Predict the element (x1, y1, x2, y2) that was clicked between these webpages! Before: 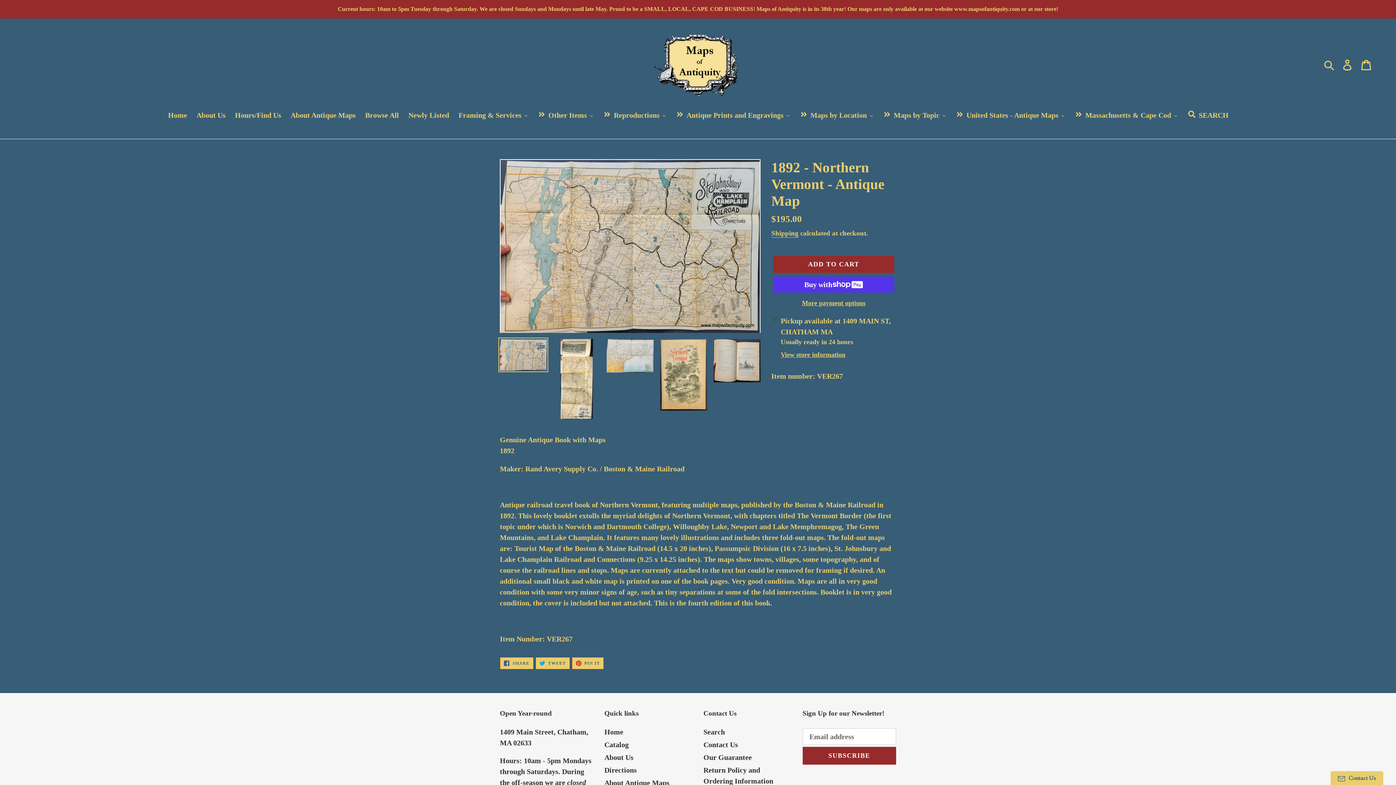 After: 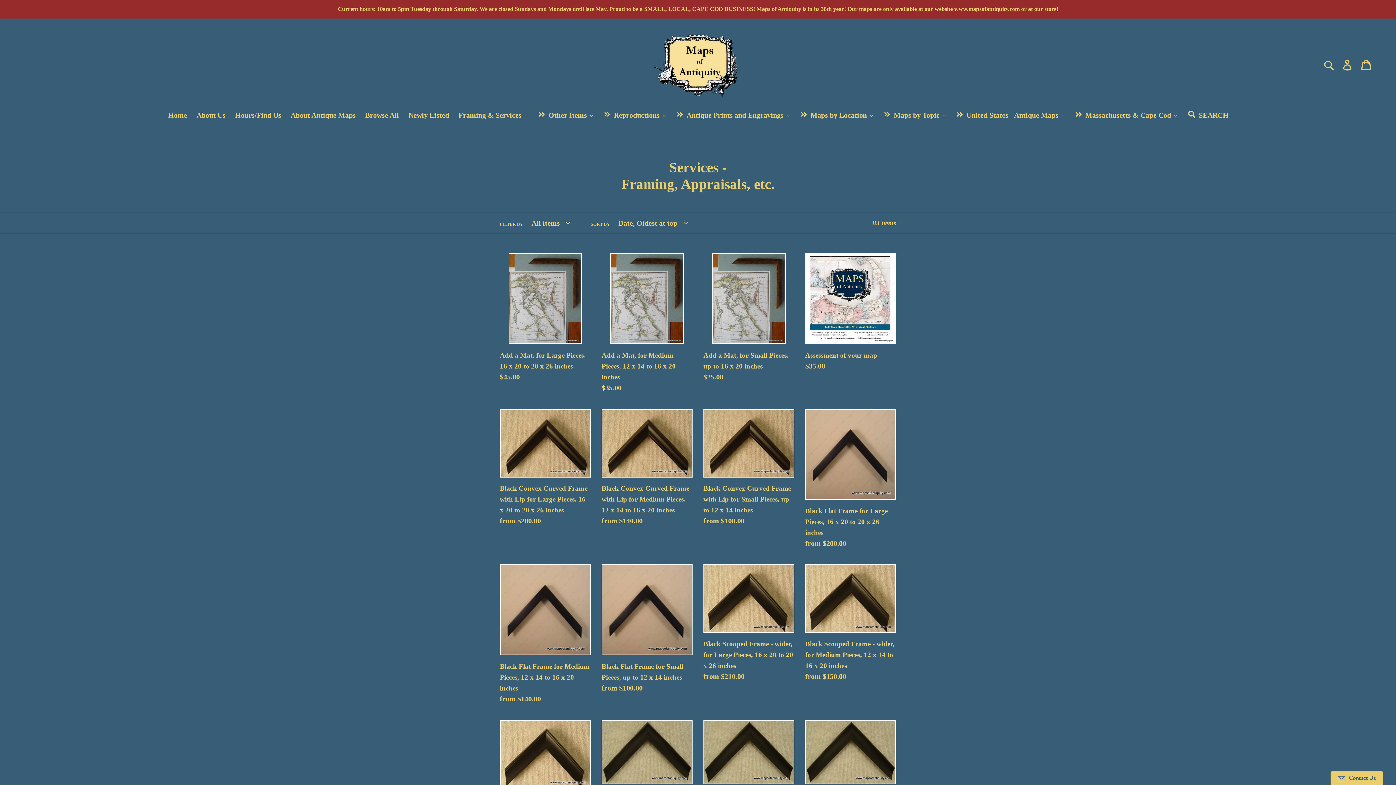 Action: bbox: (453, 109, 533, 121) label: Framing & Services